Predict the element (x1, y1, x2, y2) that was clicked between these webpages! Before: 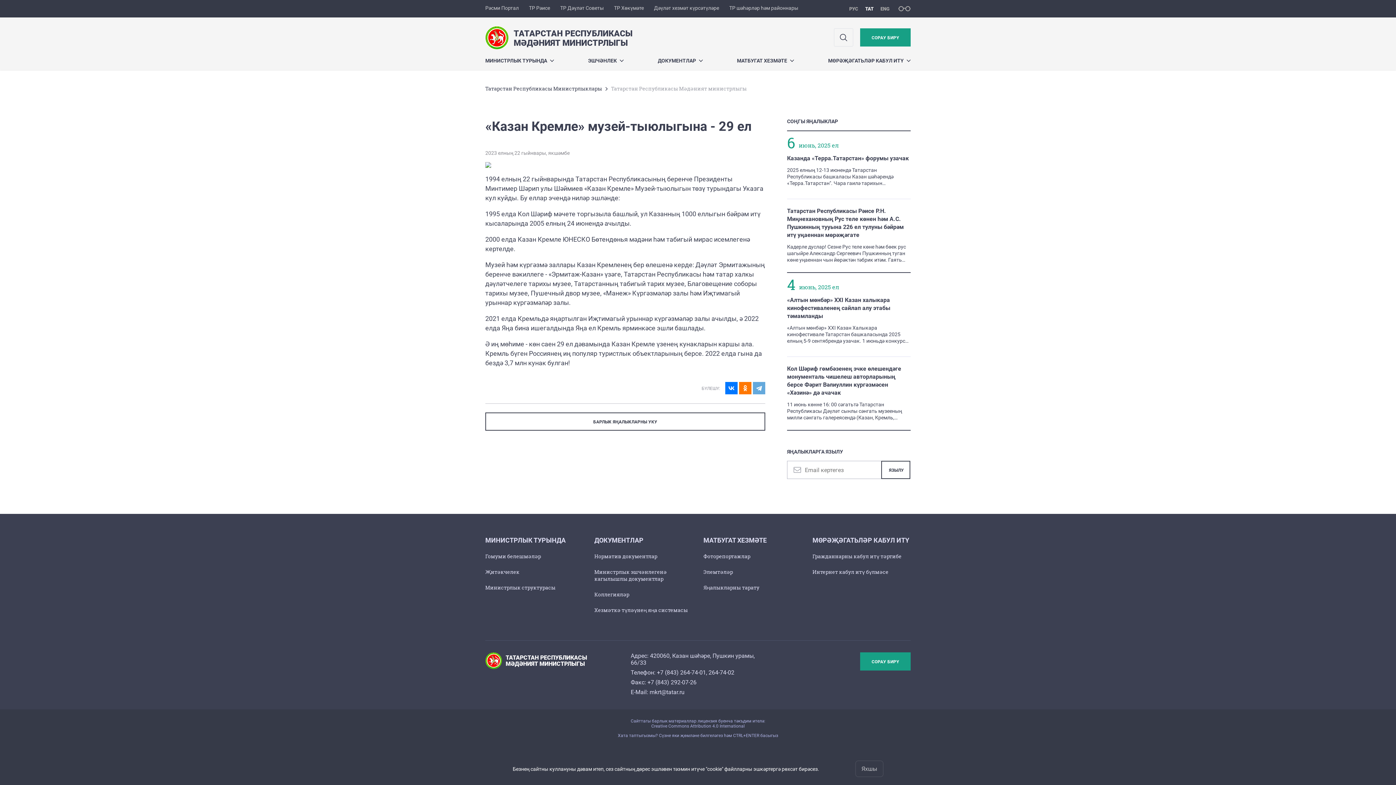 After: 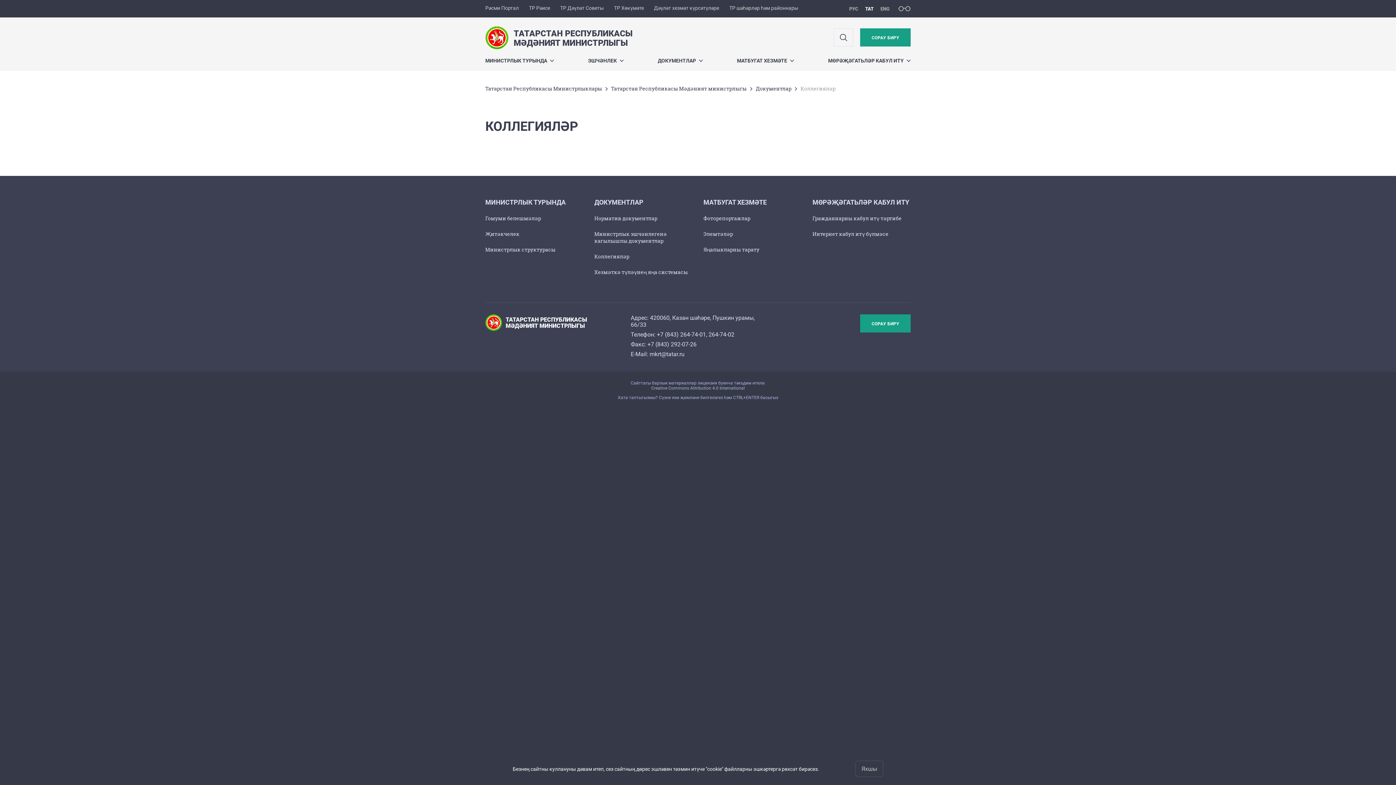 Action: label: Коллегияләр bbox: (594, 591, 629, 598)